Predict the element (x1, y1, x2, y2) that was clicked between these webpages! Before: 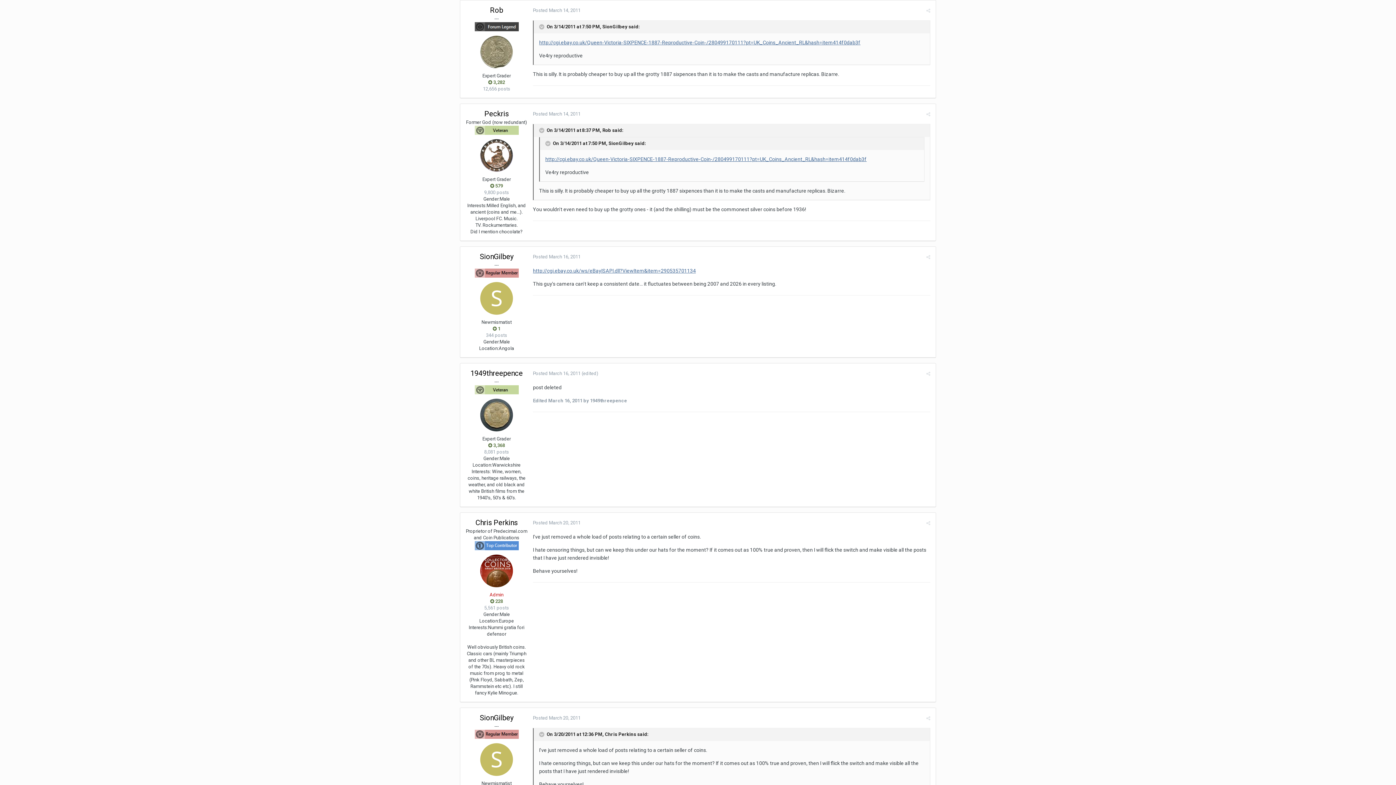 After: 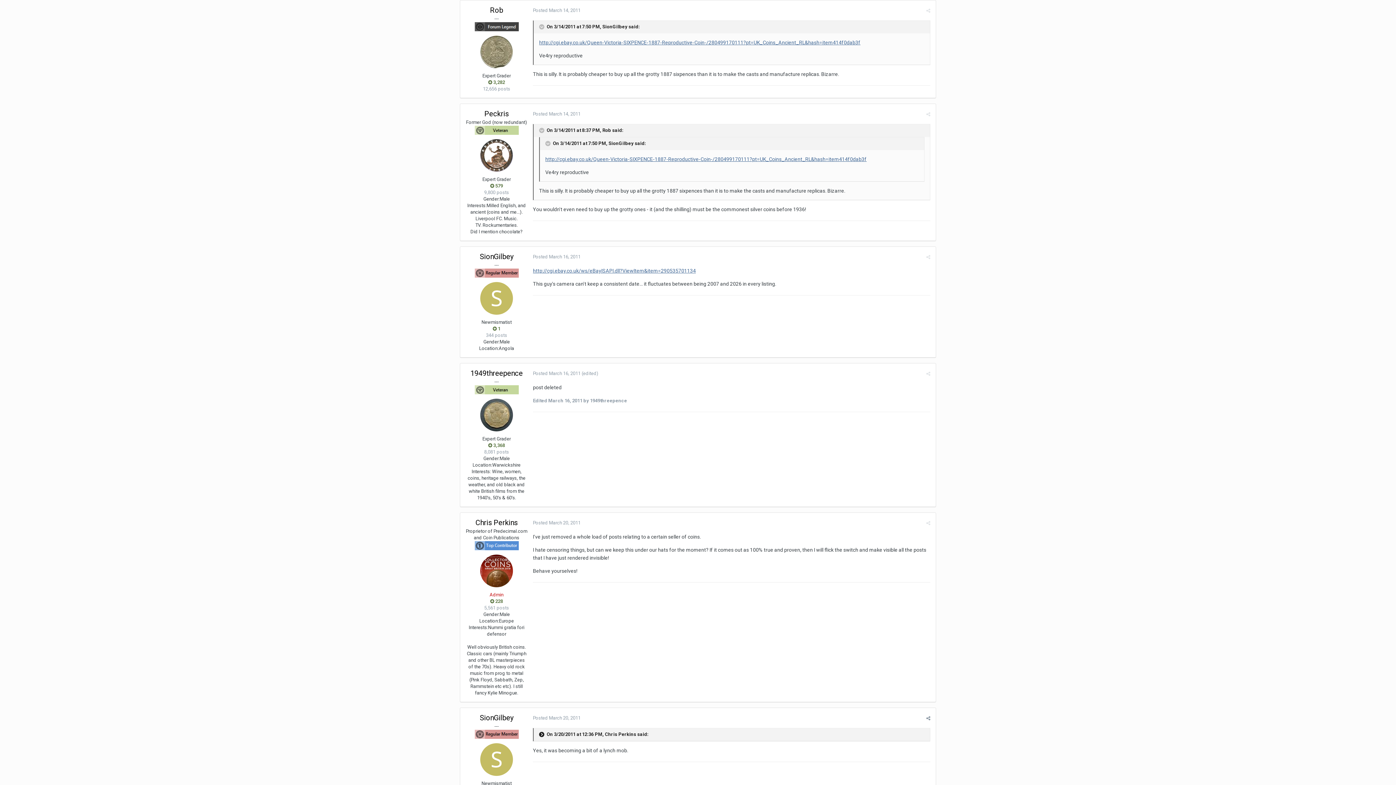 Action: label:   bbox: (539, 732, 545, 737)